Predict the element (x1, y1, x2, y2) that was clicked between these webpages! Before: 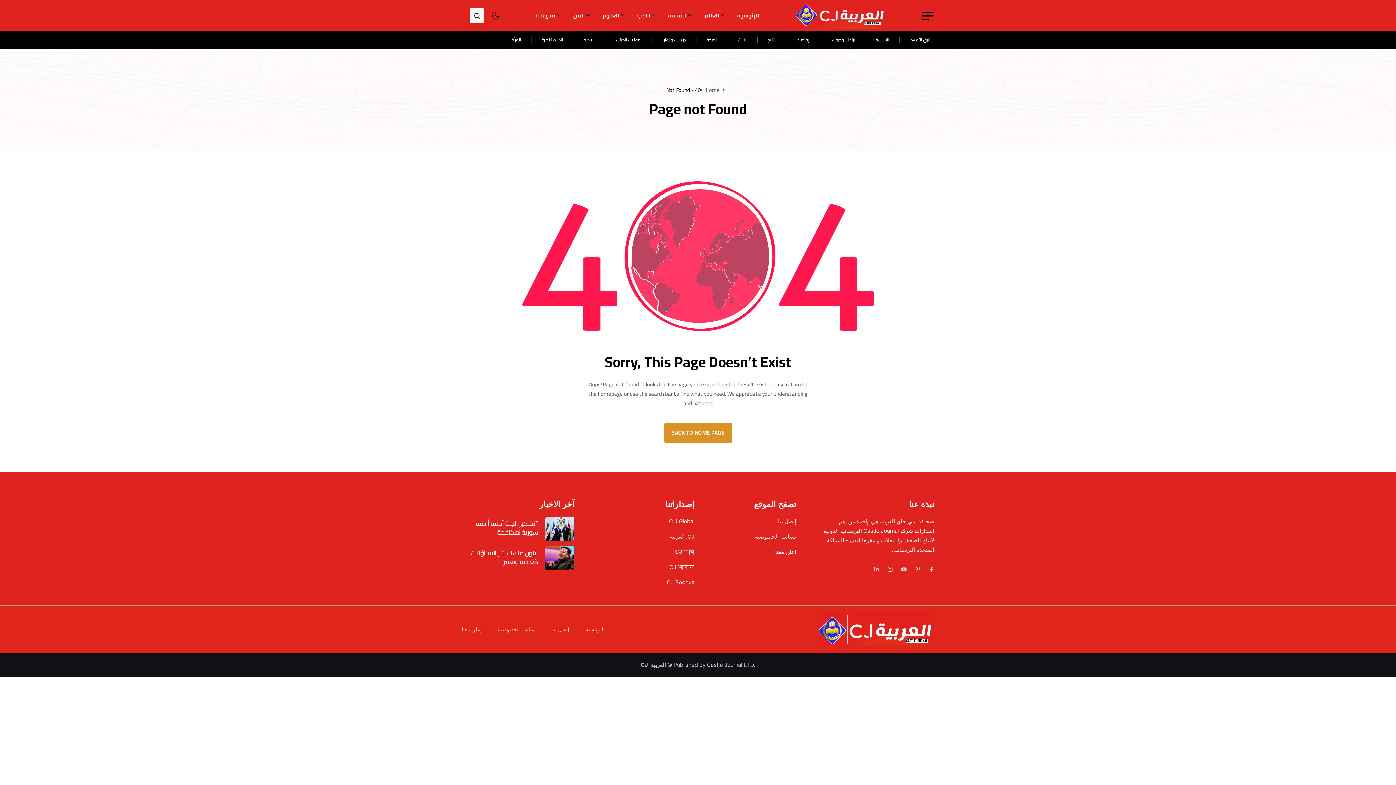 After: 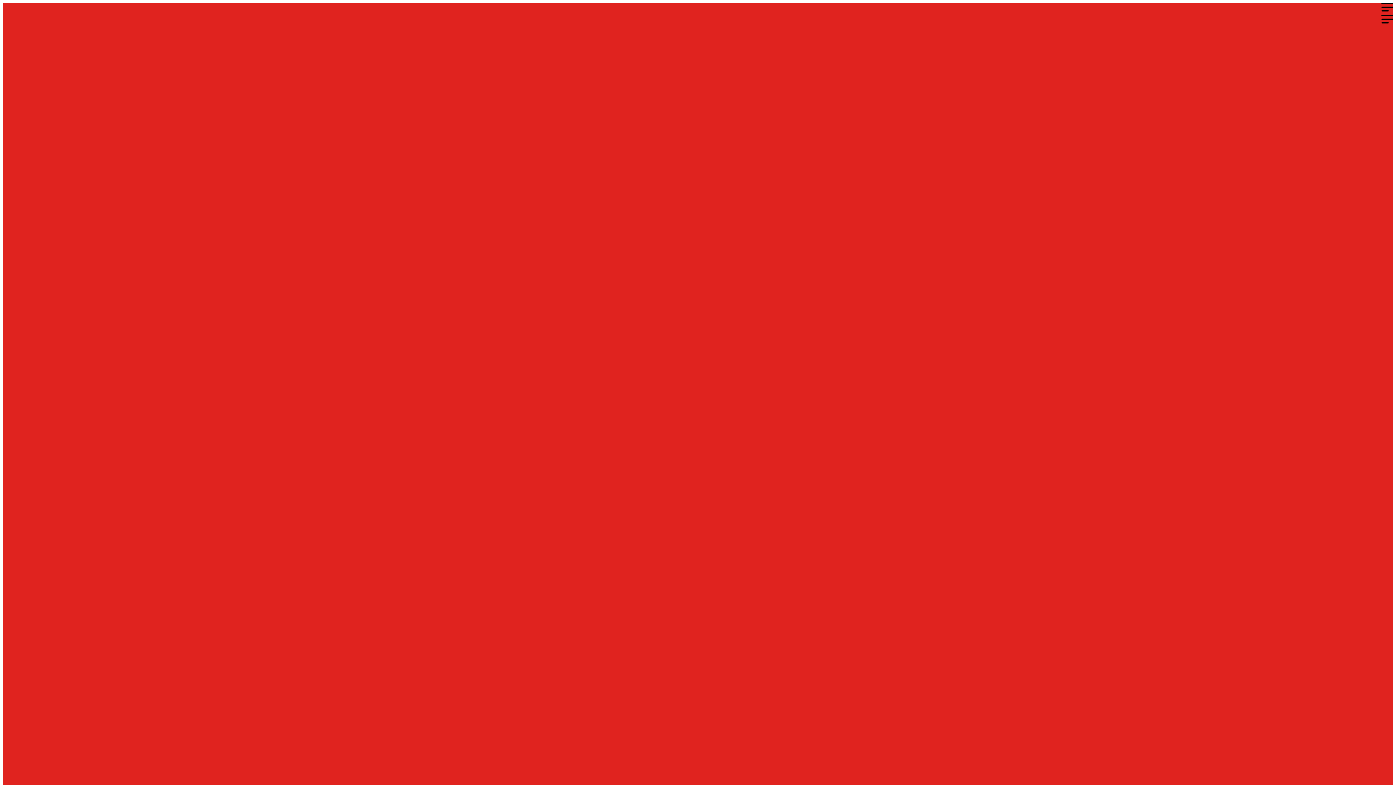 Action: bbox: (668, 2, 686, 28) label: الثقافة